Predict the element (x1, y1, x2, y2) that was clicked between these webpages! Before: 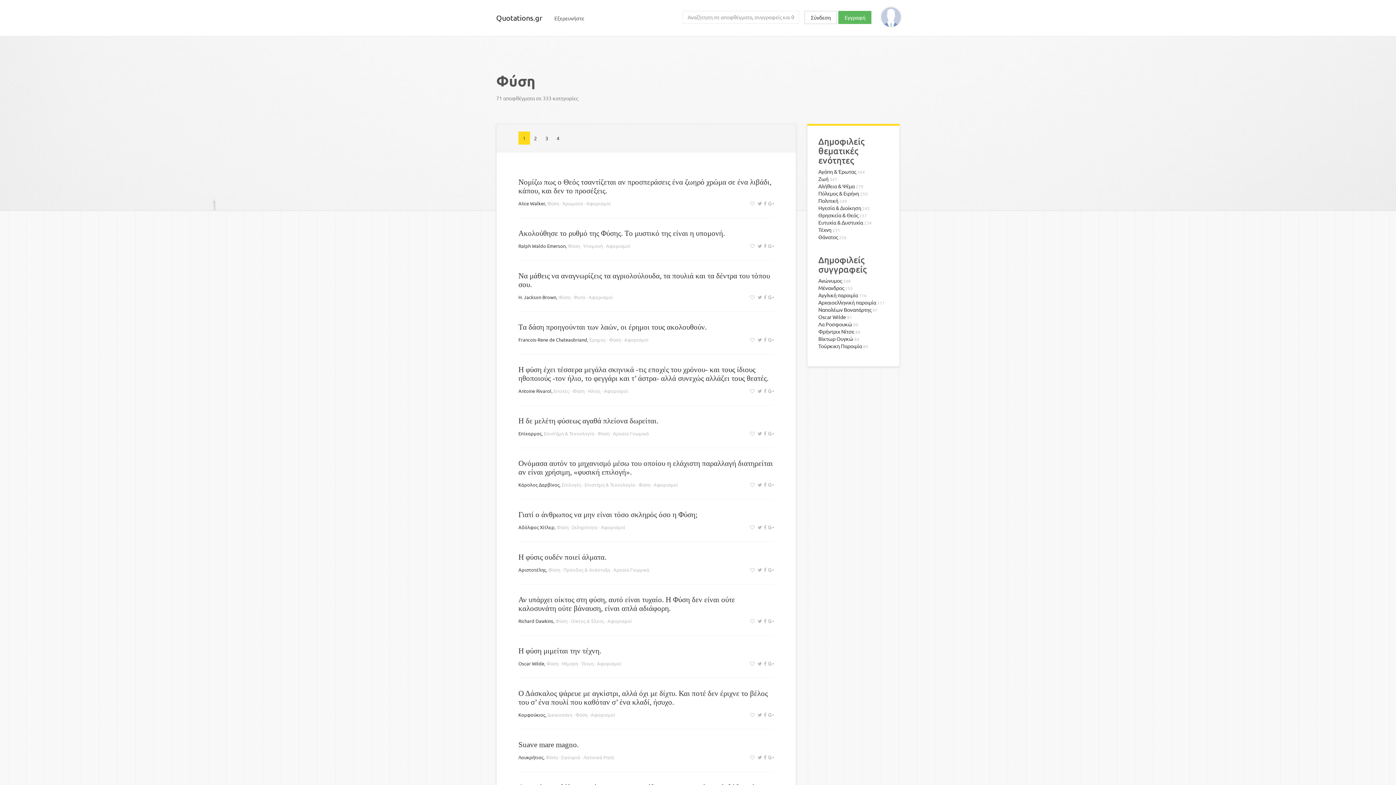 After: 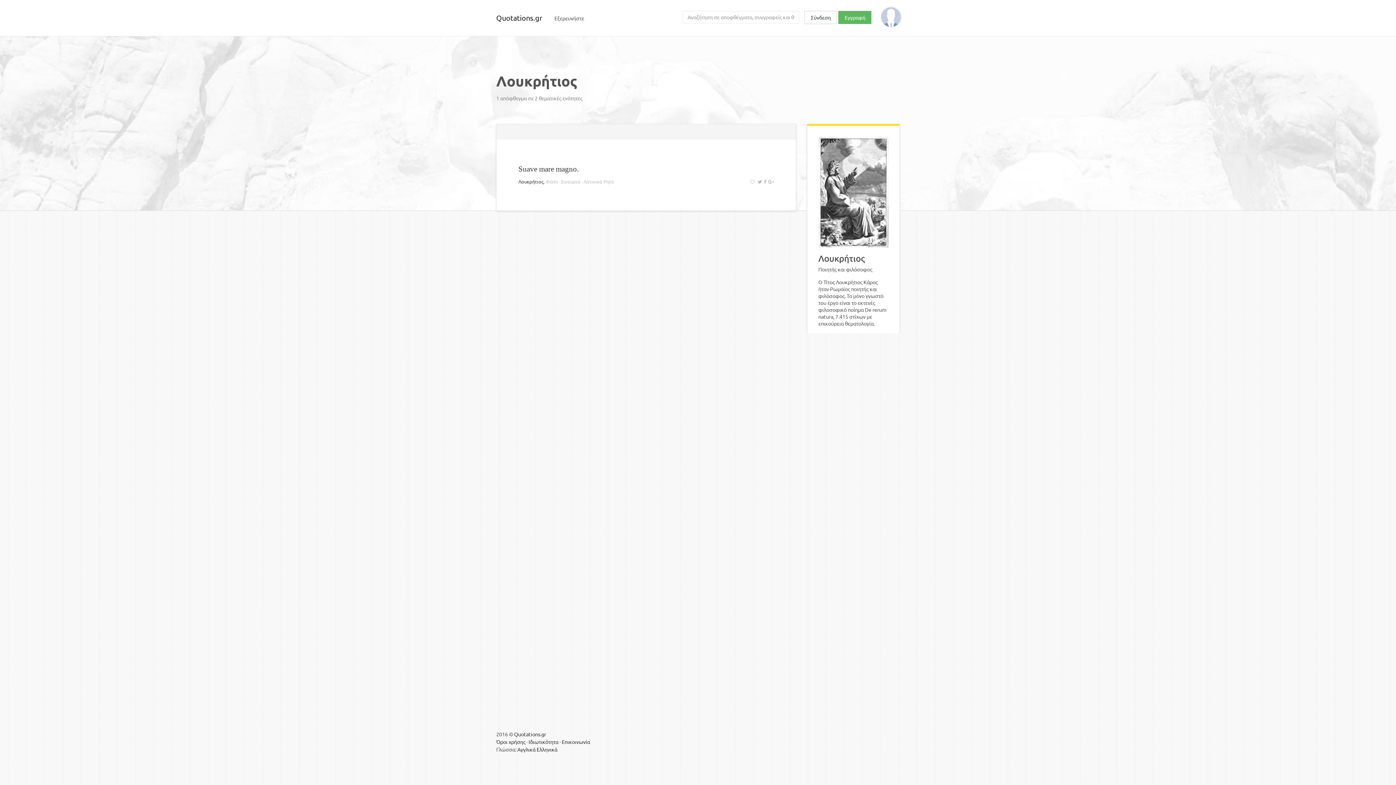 Action: label: Λουκρήτιος bbox: (518, 754, 543, 760)